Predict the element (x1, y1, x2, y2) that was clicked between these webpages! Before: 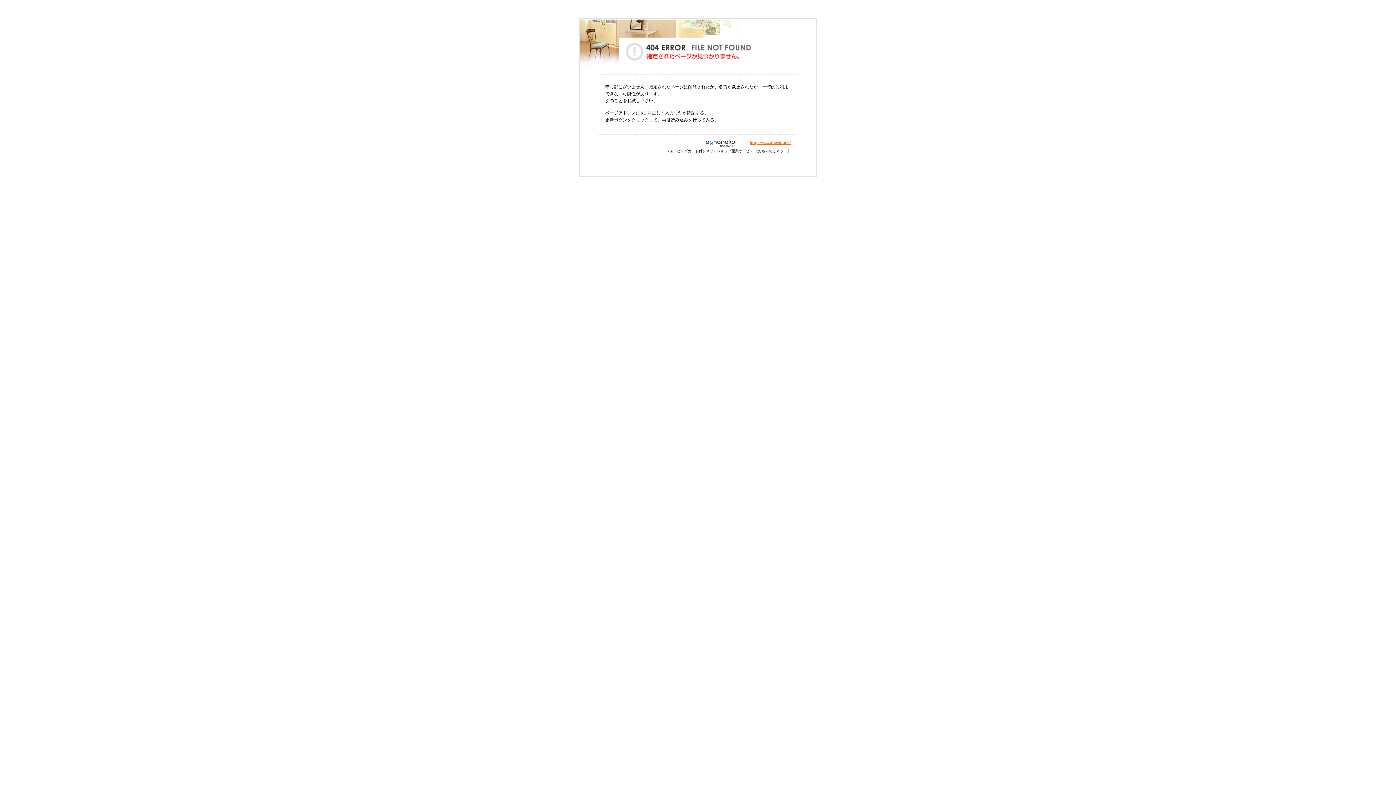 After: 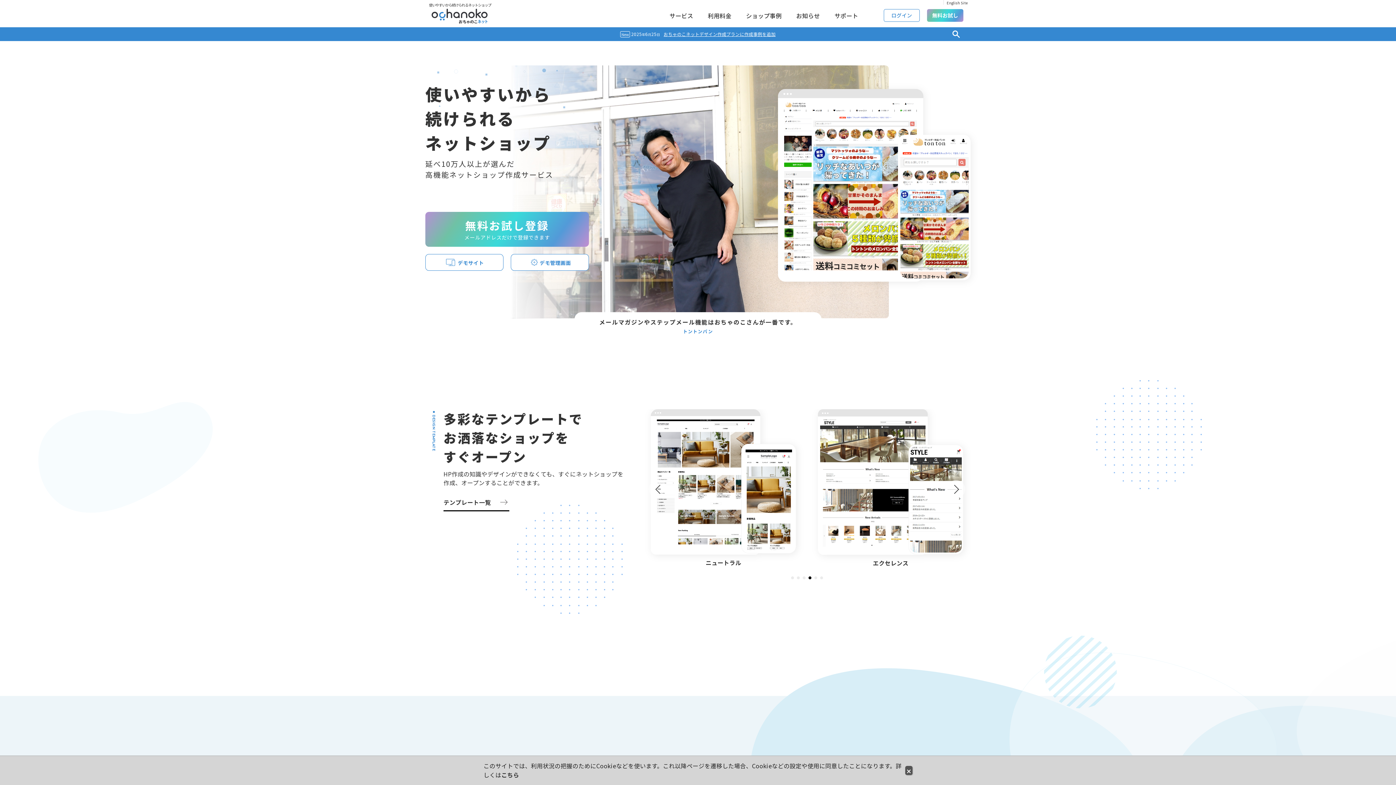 Action: bbox: (749, 140, 790, 145) label: https://www.ocnk.net/